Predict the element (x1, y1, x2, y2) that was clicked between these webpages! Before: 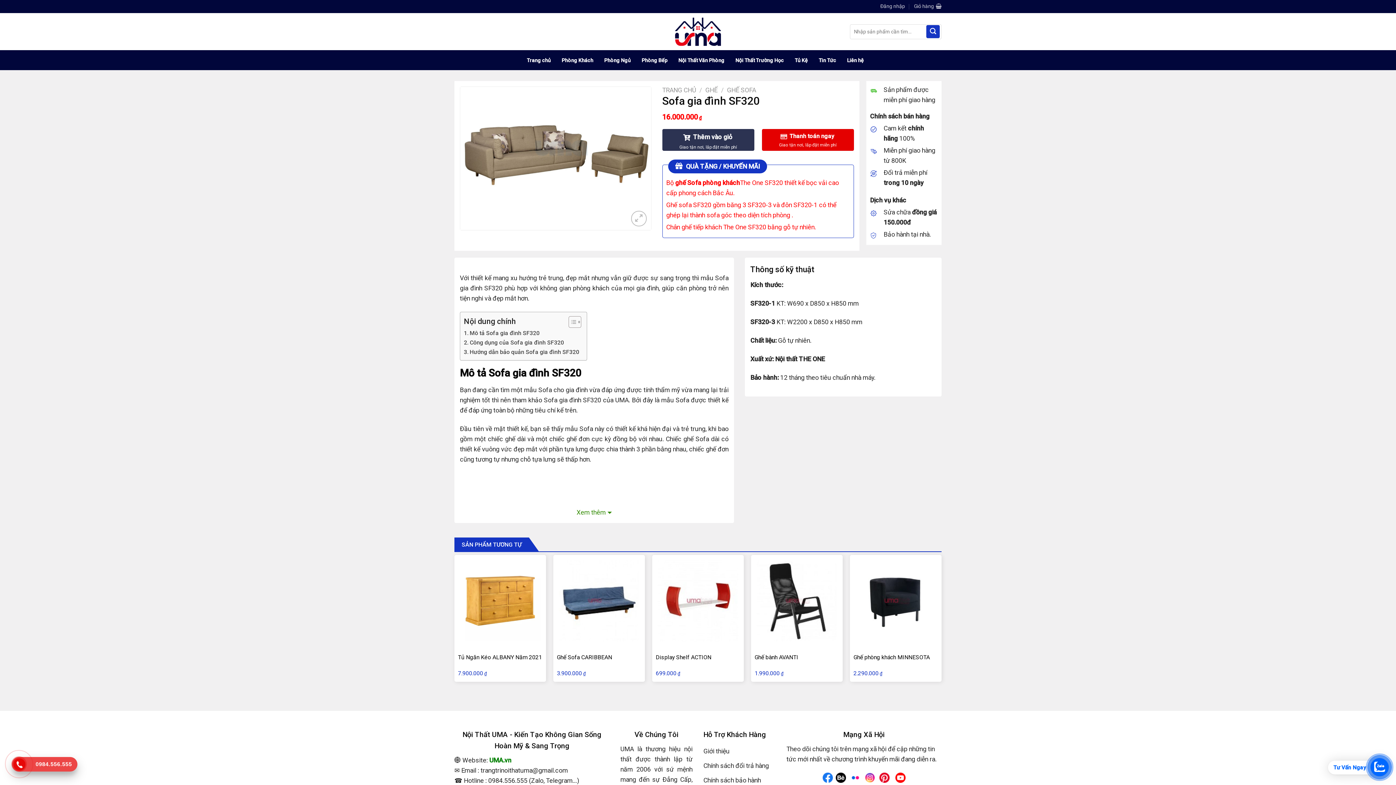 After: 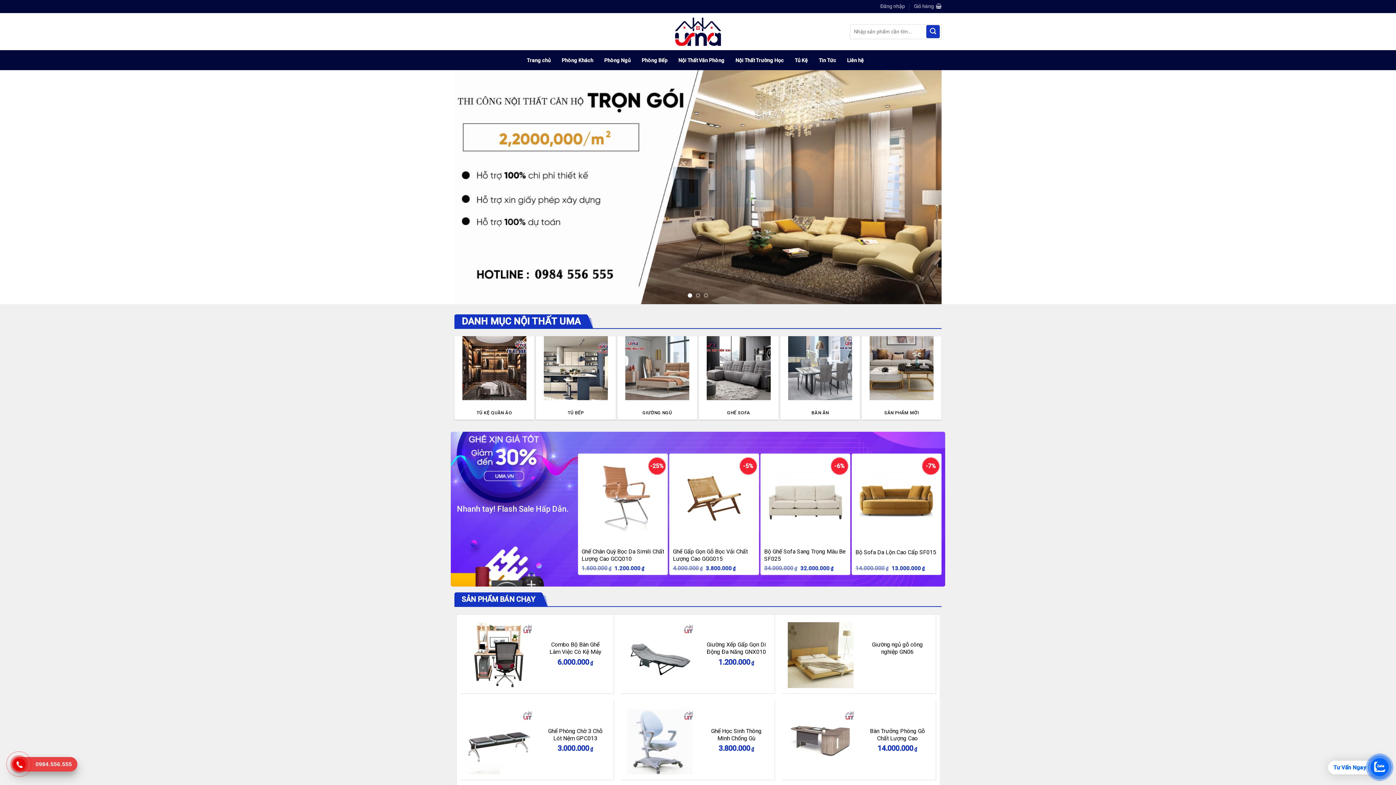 Action: bbox: (662, 86, 696, 93) label: TRANG CHỦ